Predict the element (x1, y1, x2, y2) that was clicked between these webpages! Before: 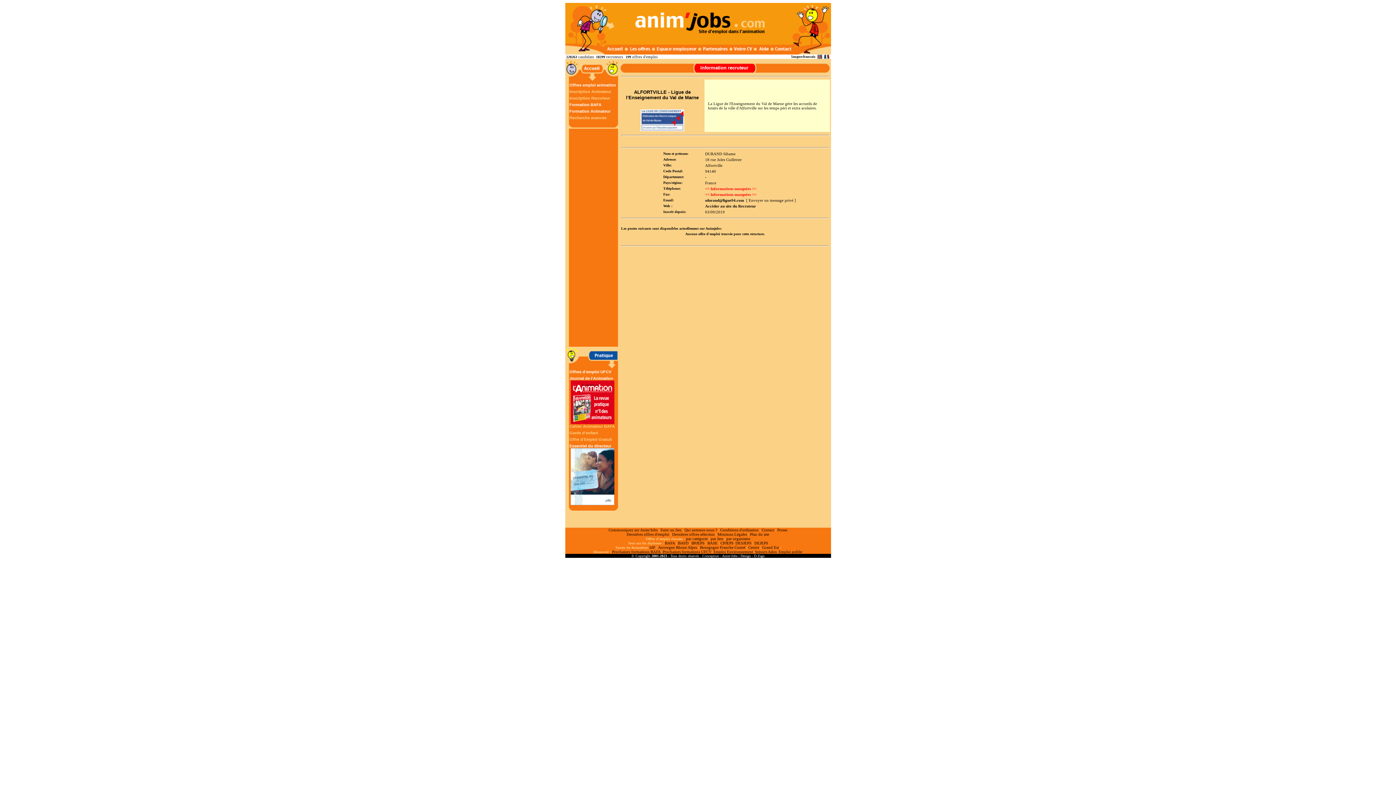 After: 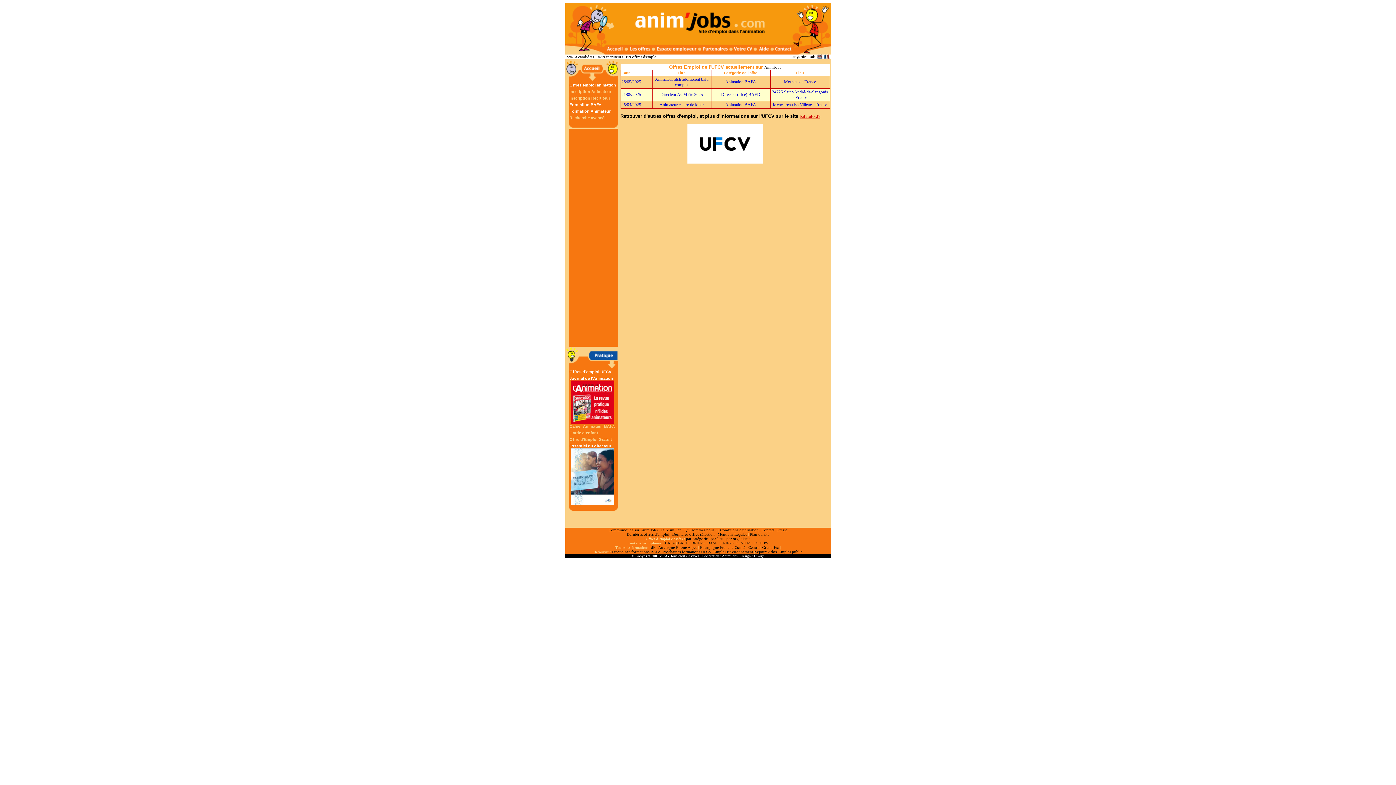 Action: label: Offres d'emploi UFCV bbox: (569, 369, 611, 374)